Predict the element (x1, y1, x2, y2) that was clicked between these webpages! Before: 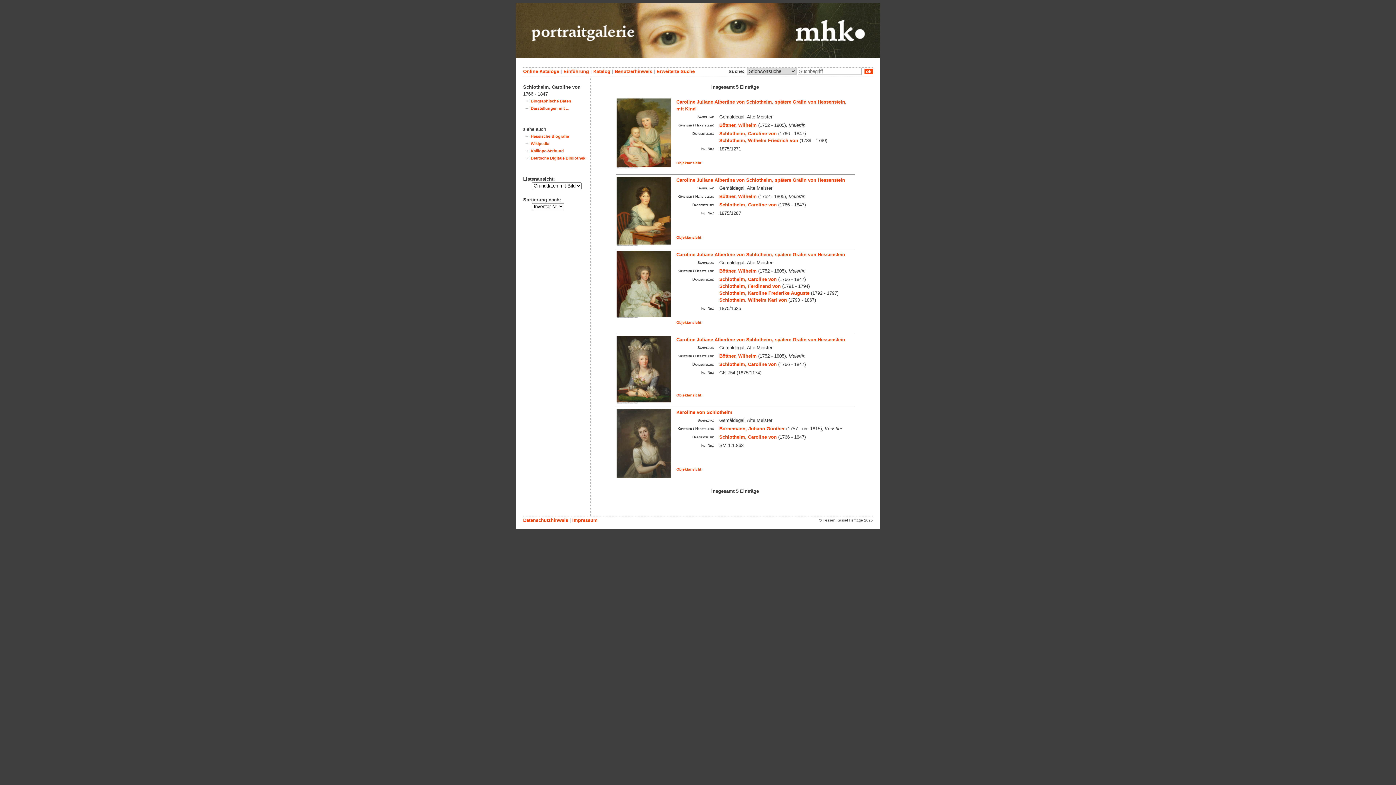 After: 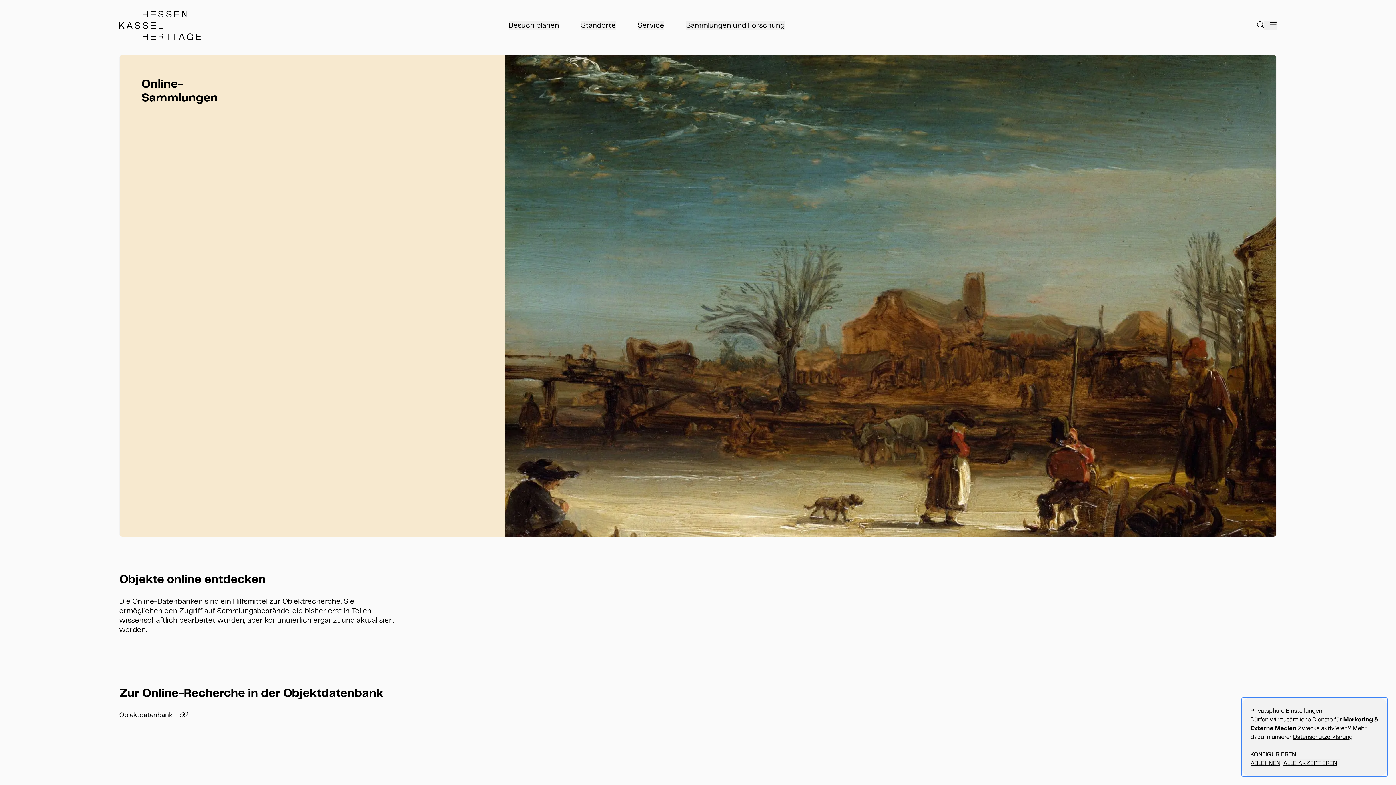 Action: bbox: (523, 68, 559, 74) label: Online-Kataloge